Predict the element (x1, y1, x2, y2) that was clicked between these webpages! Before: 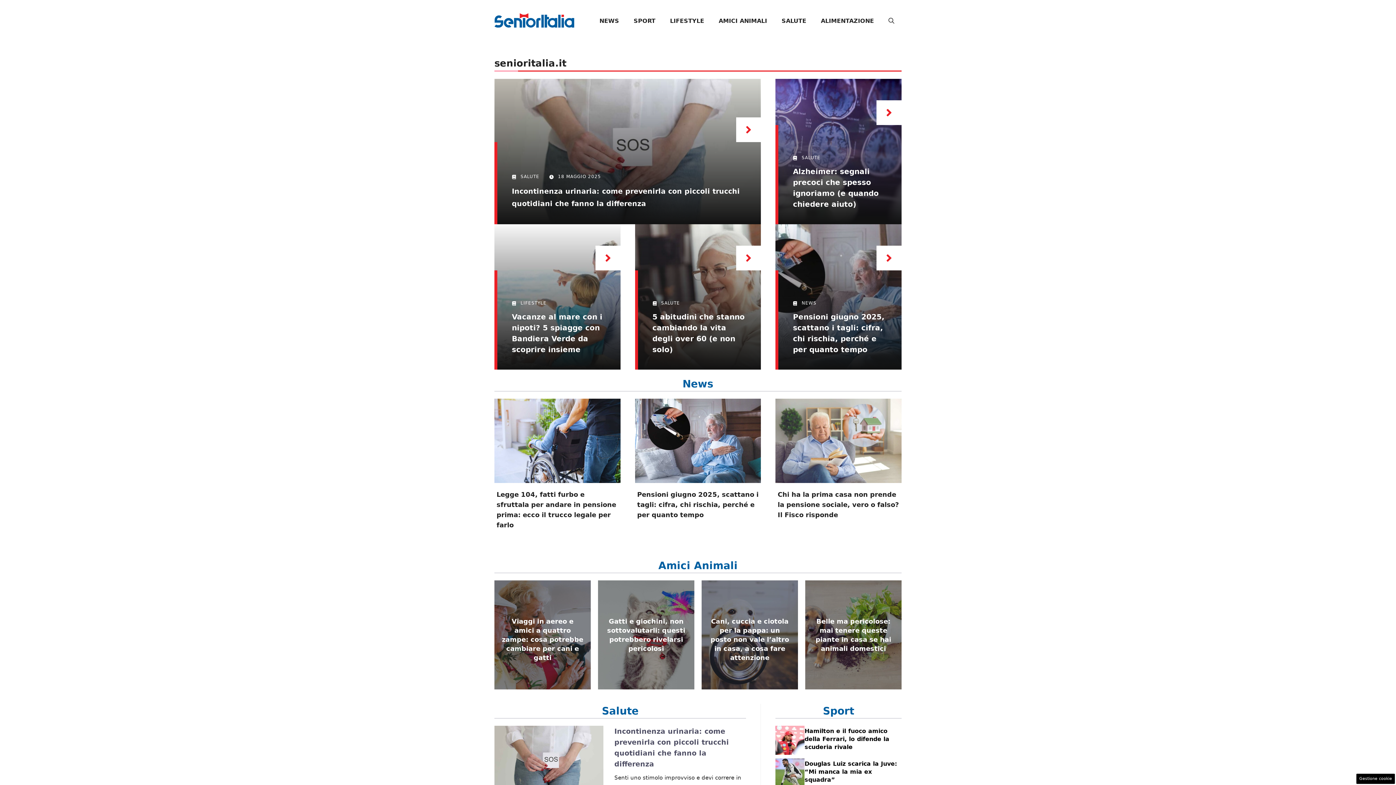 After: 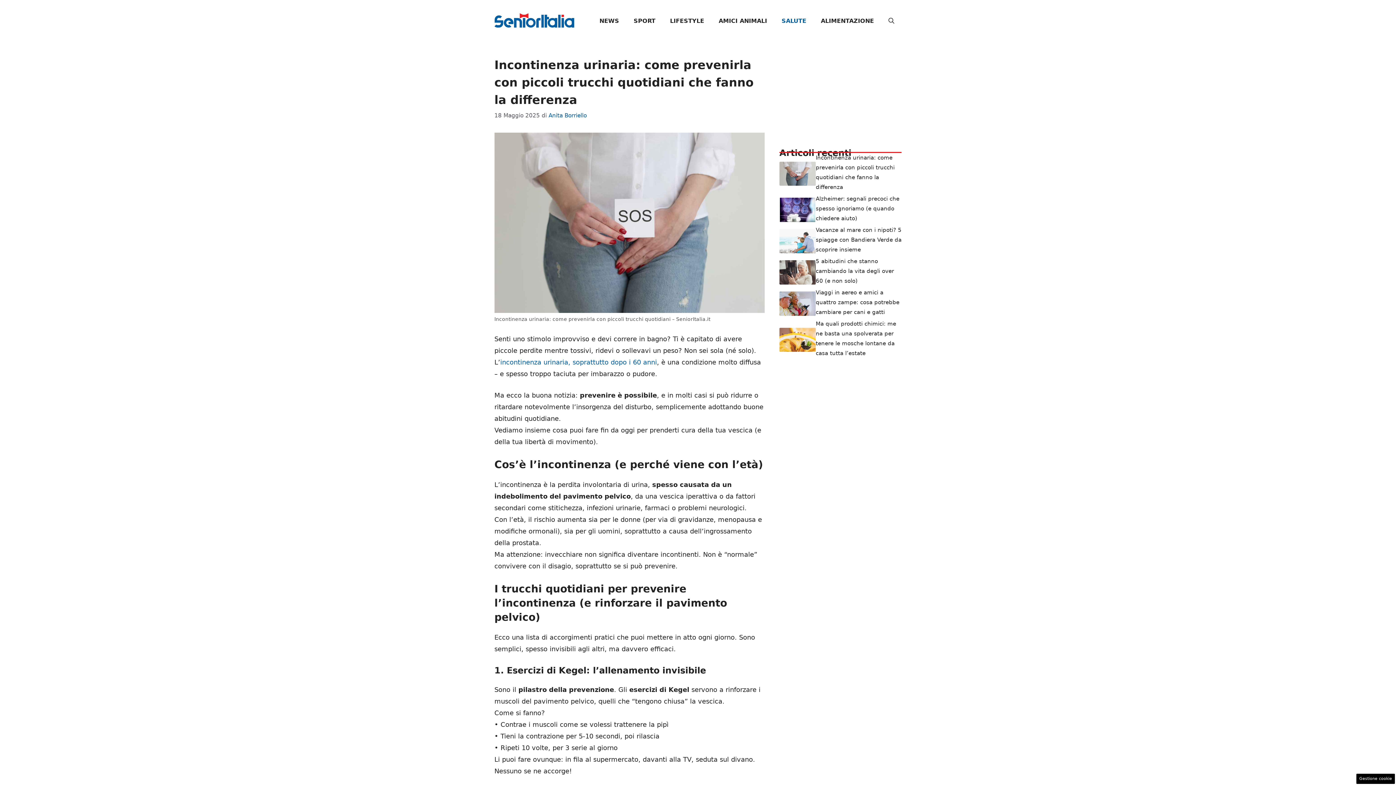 Action: bbox: (494, 758, 603, 765)